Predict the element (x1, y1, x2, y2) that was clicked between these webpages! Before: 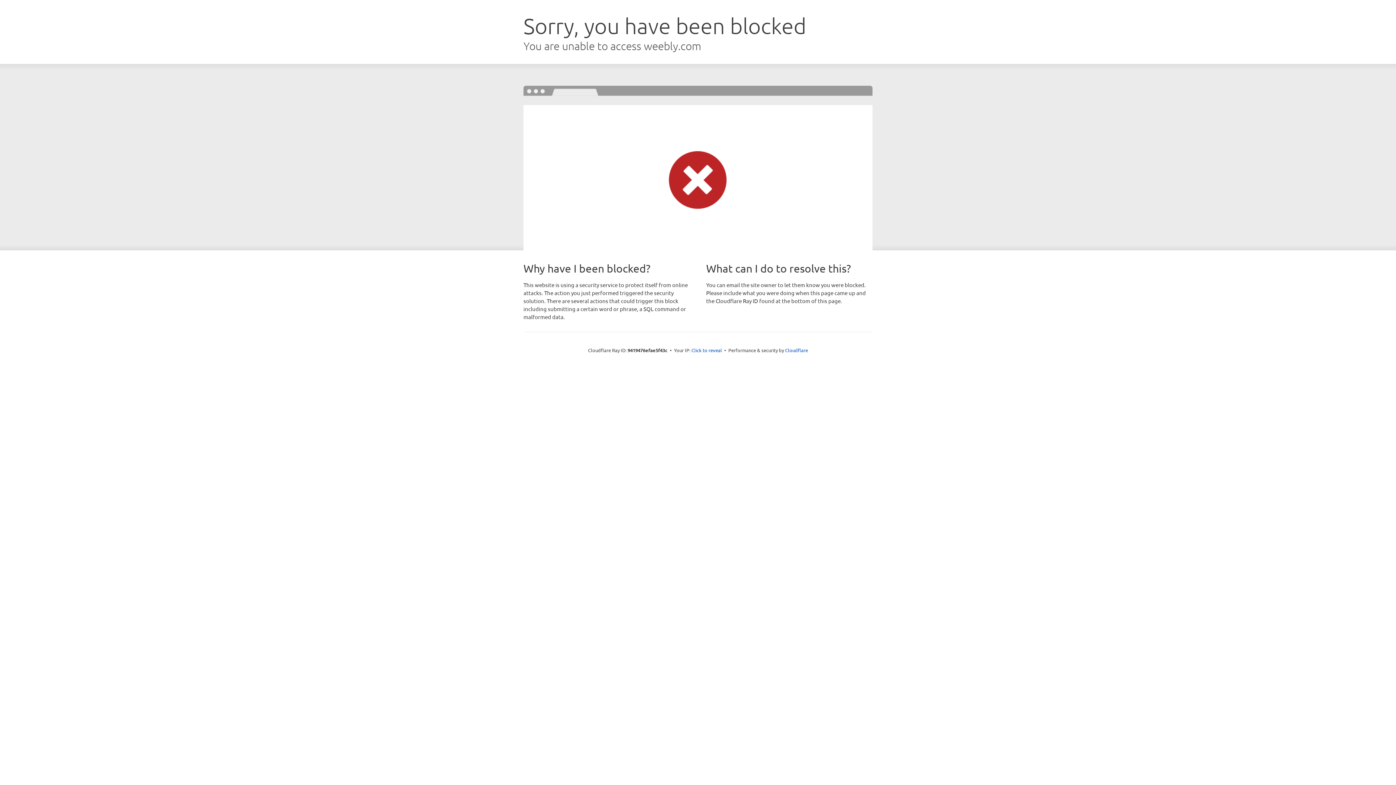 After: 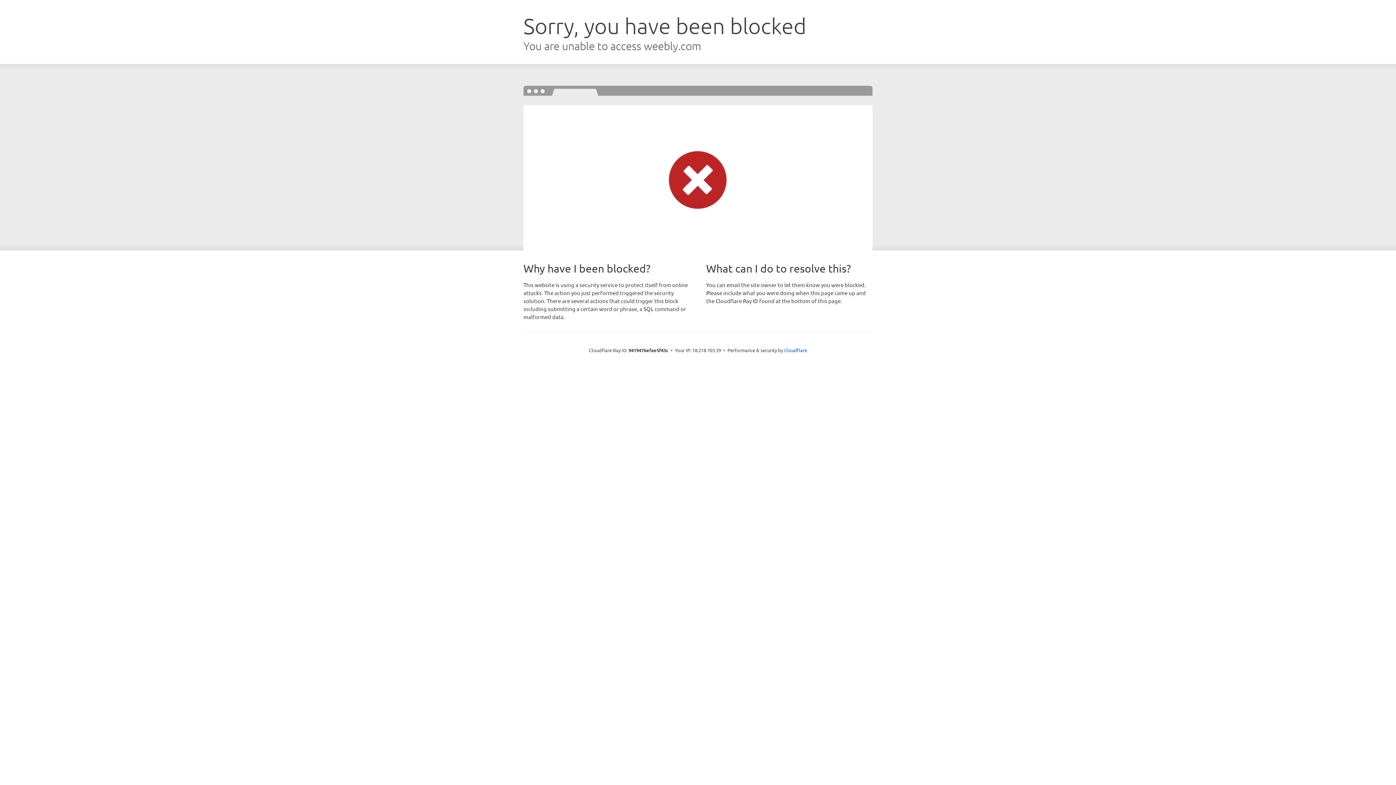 Action: label: Click to reveal bbox: (691, 346, 722, 353)